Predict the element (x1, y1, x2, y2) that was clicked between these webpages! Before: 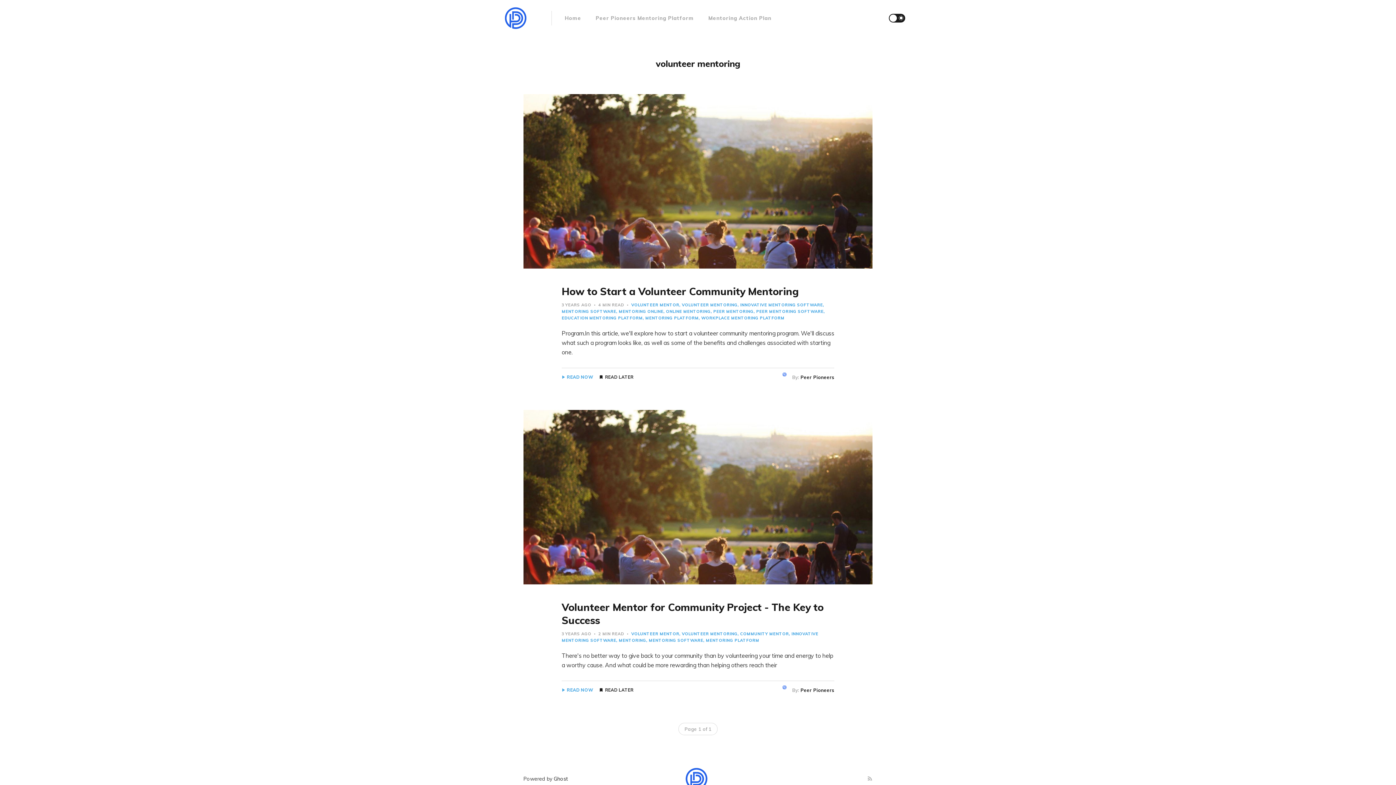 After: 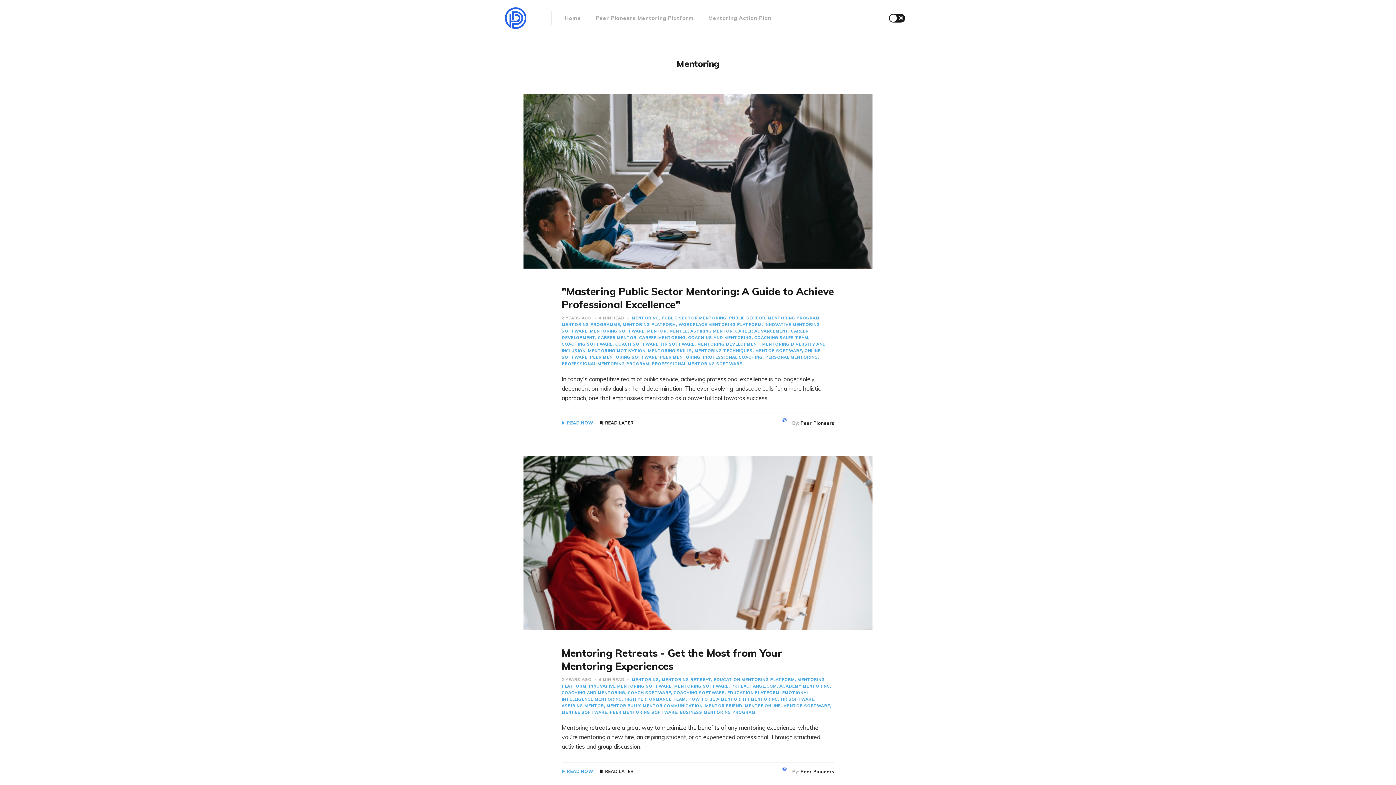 Action: label: MENTORING bbox: (616, 638, 646, 643)